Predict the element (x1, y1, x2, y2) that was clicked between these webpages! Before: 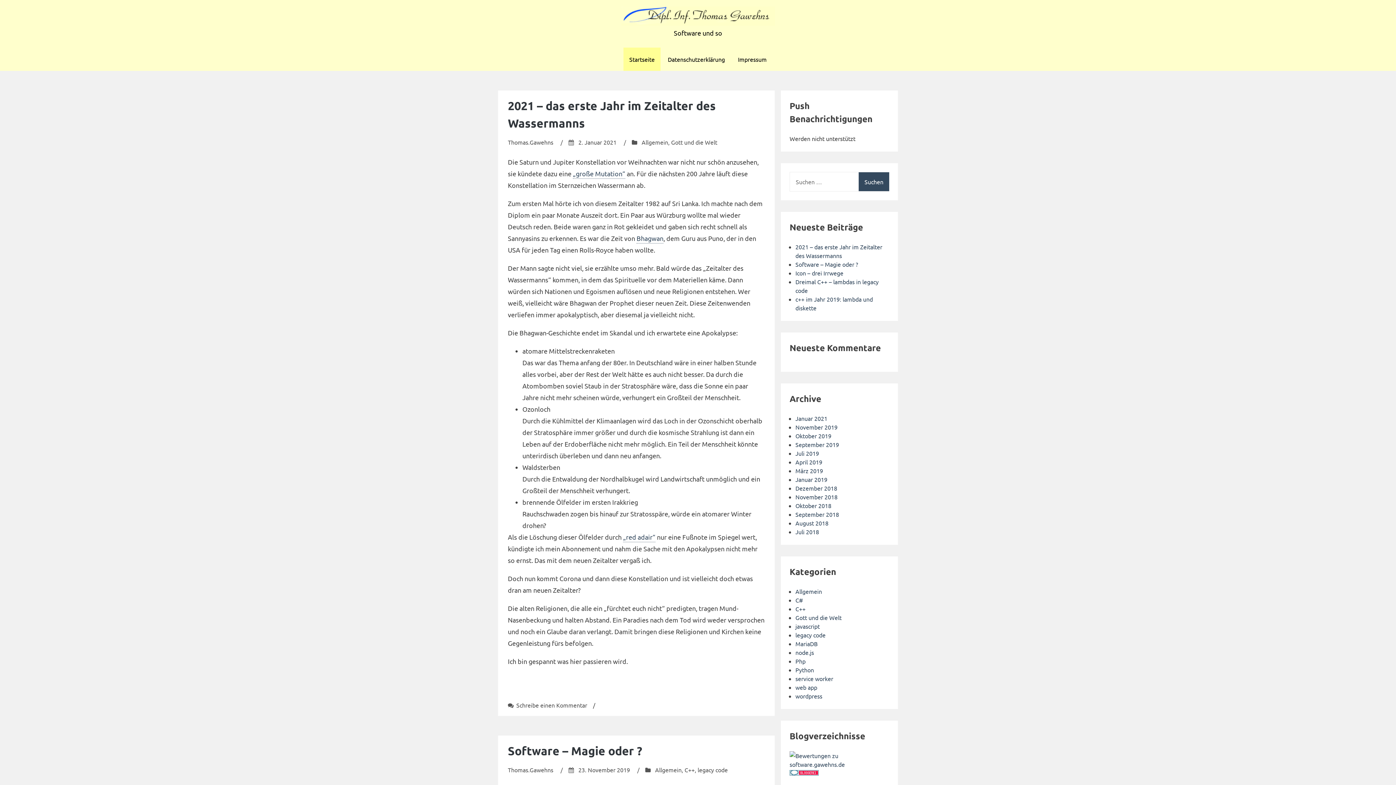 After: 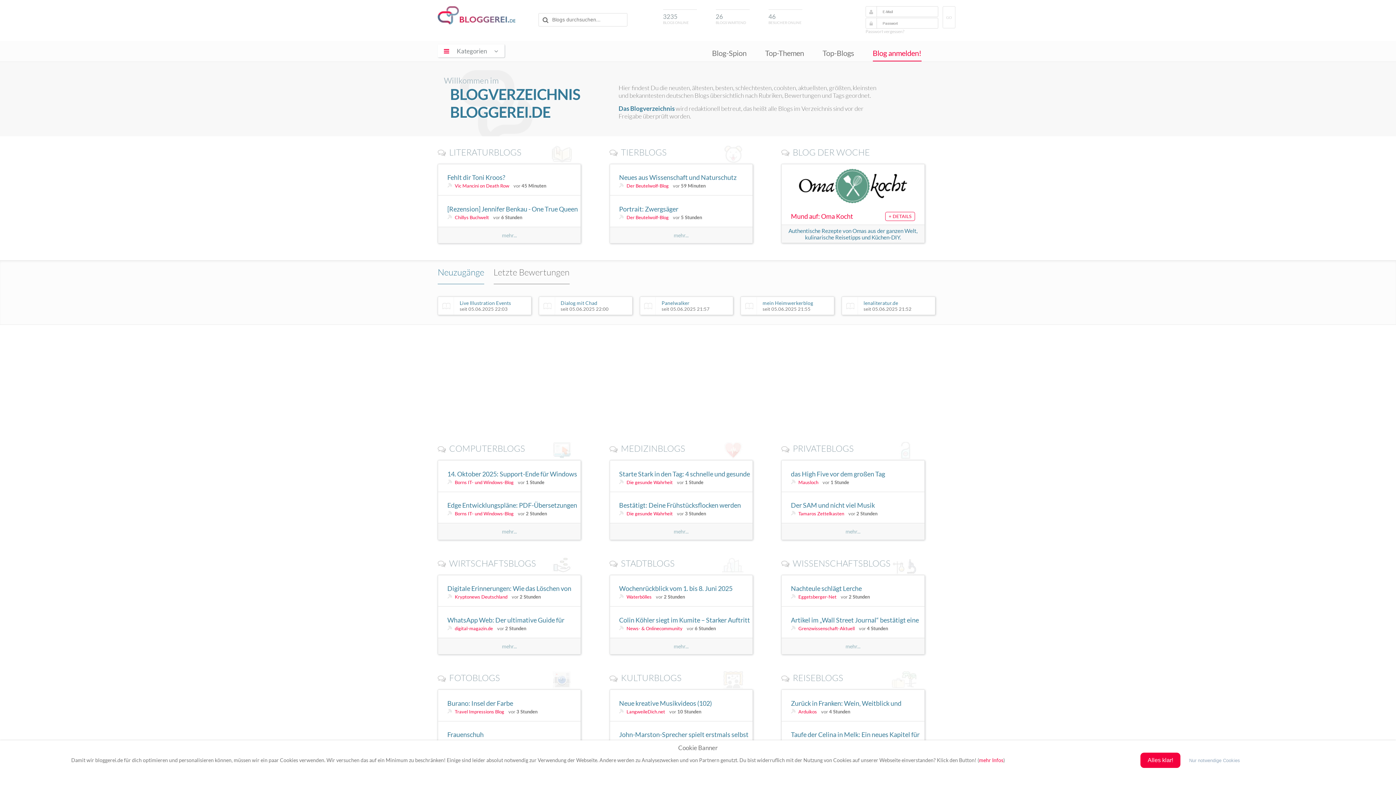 Action: bbox: (789, 769, 818, 777)